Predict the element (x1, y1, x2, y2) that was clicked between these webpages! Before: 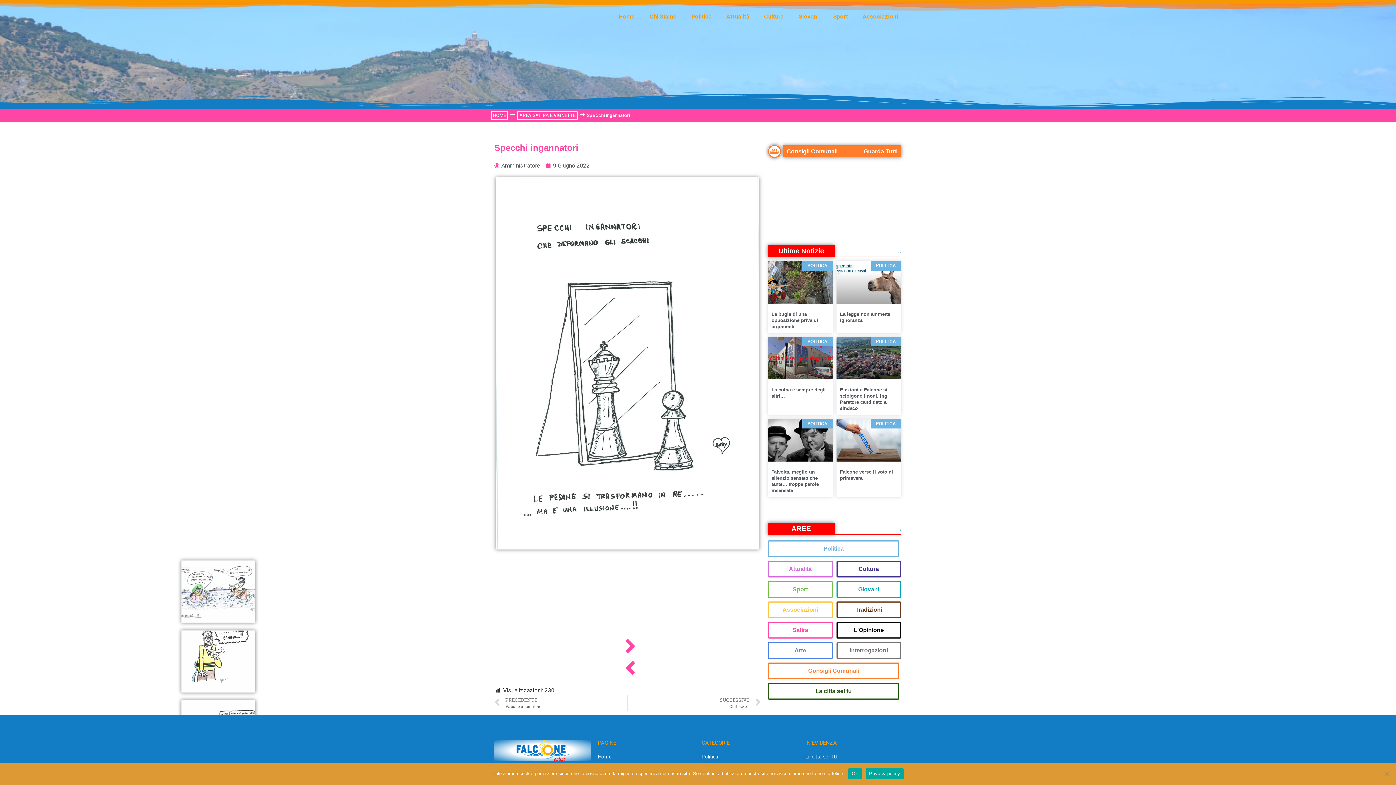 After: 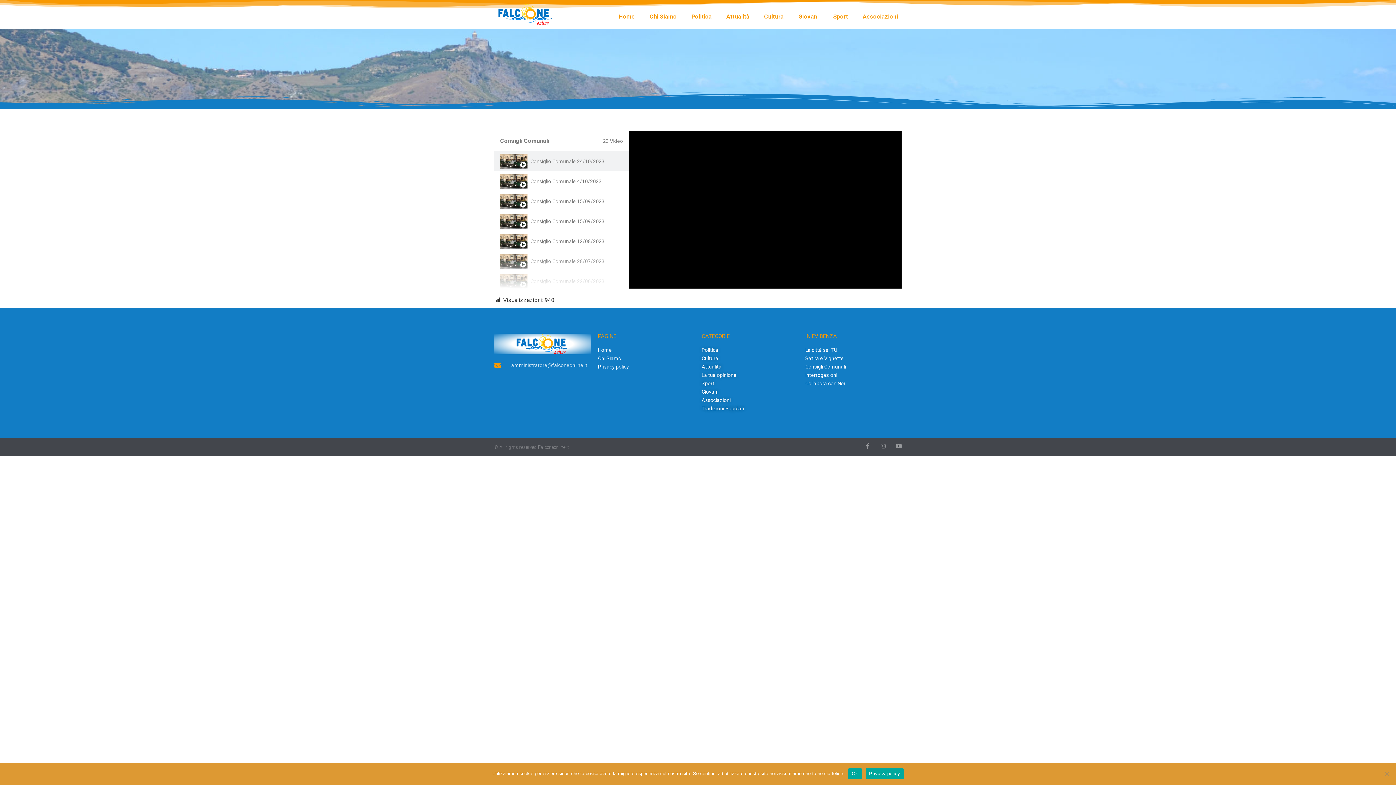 Action: bbox: (863, 148, 897, 154) label: Guarda Tutti